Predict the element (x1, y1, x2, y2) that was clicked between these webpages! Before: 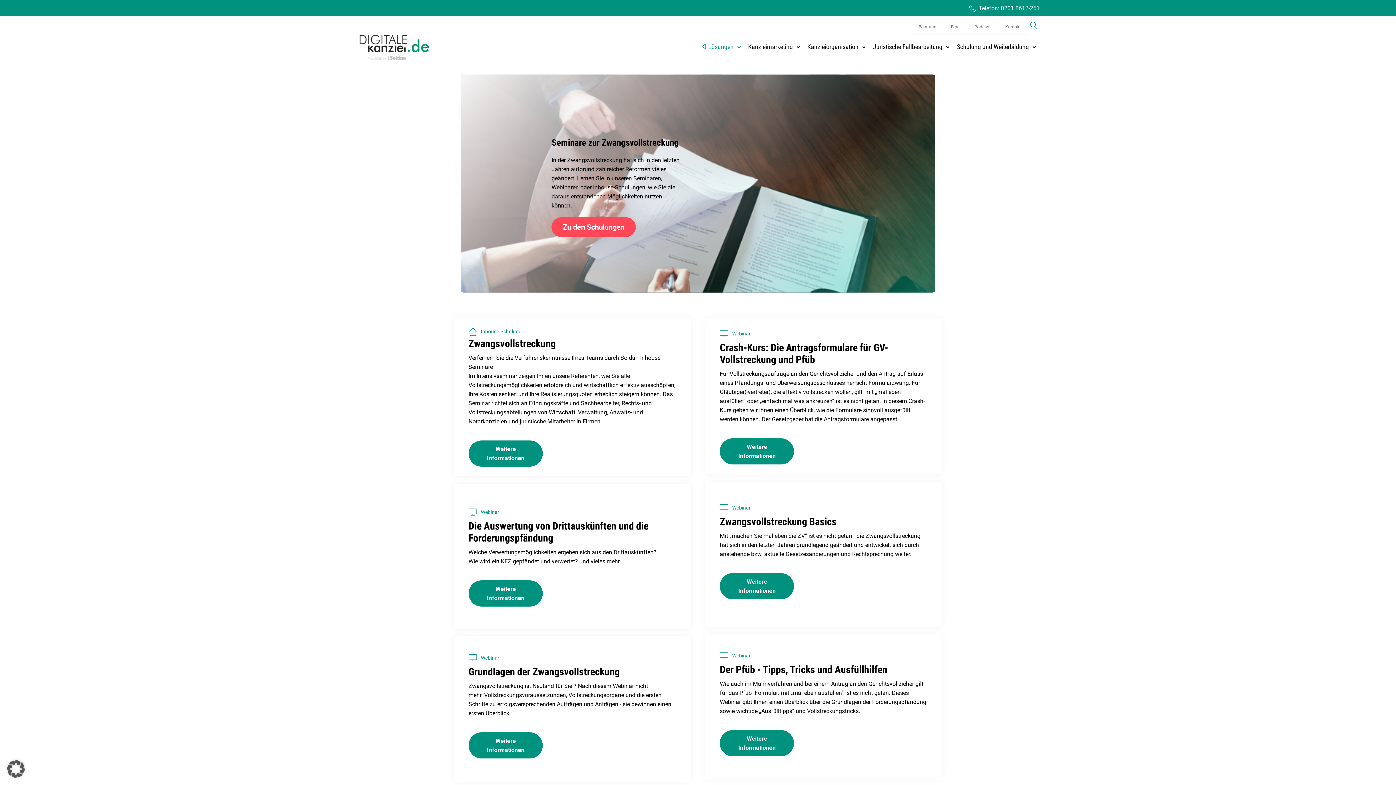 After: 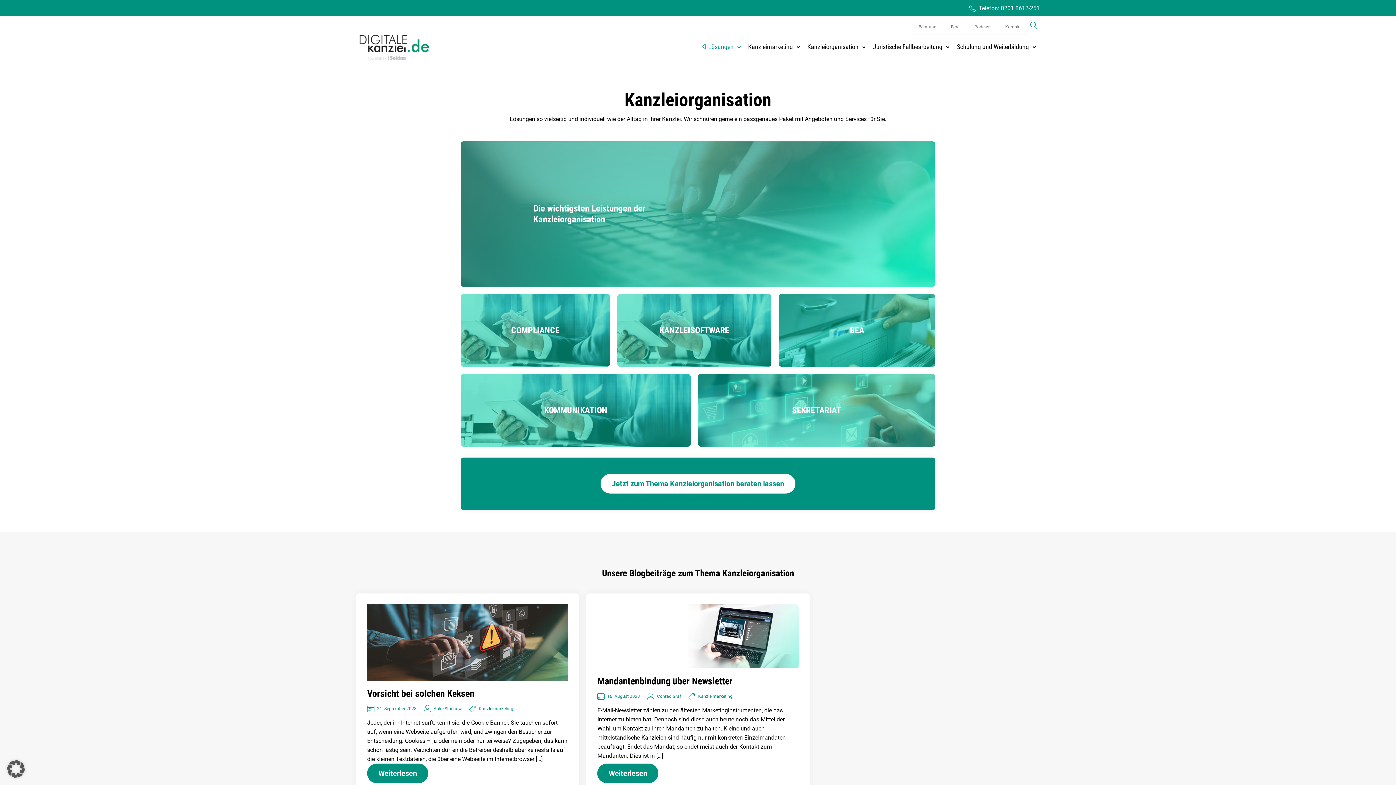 Action: bbox: (803, 38, 869, 56) label: Kanzleiorganisation